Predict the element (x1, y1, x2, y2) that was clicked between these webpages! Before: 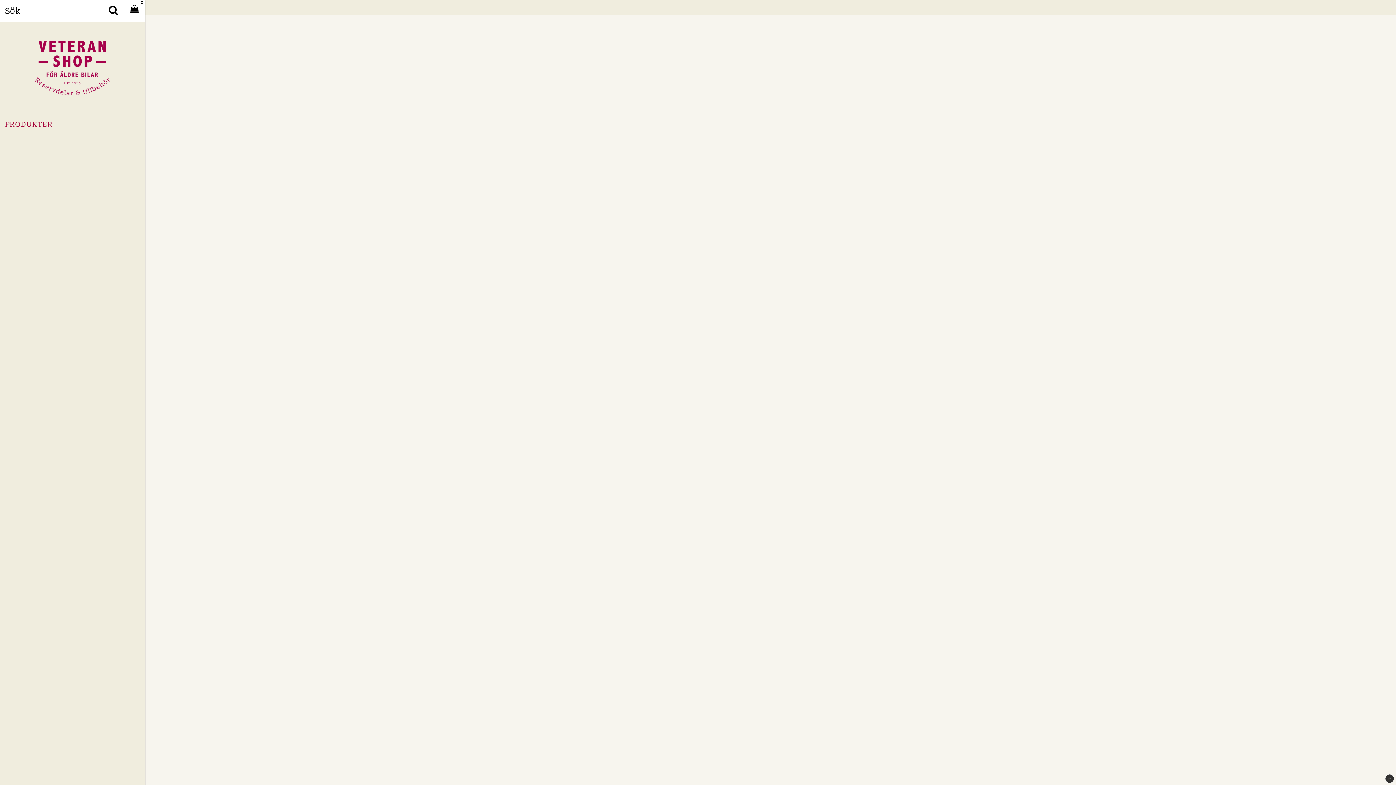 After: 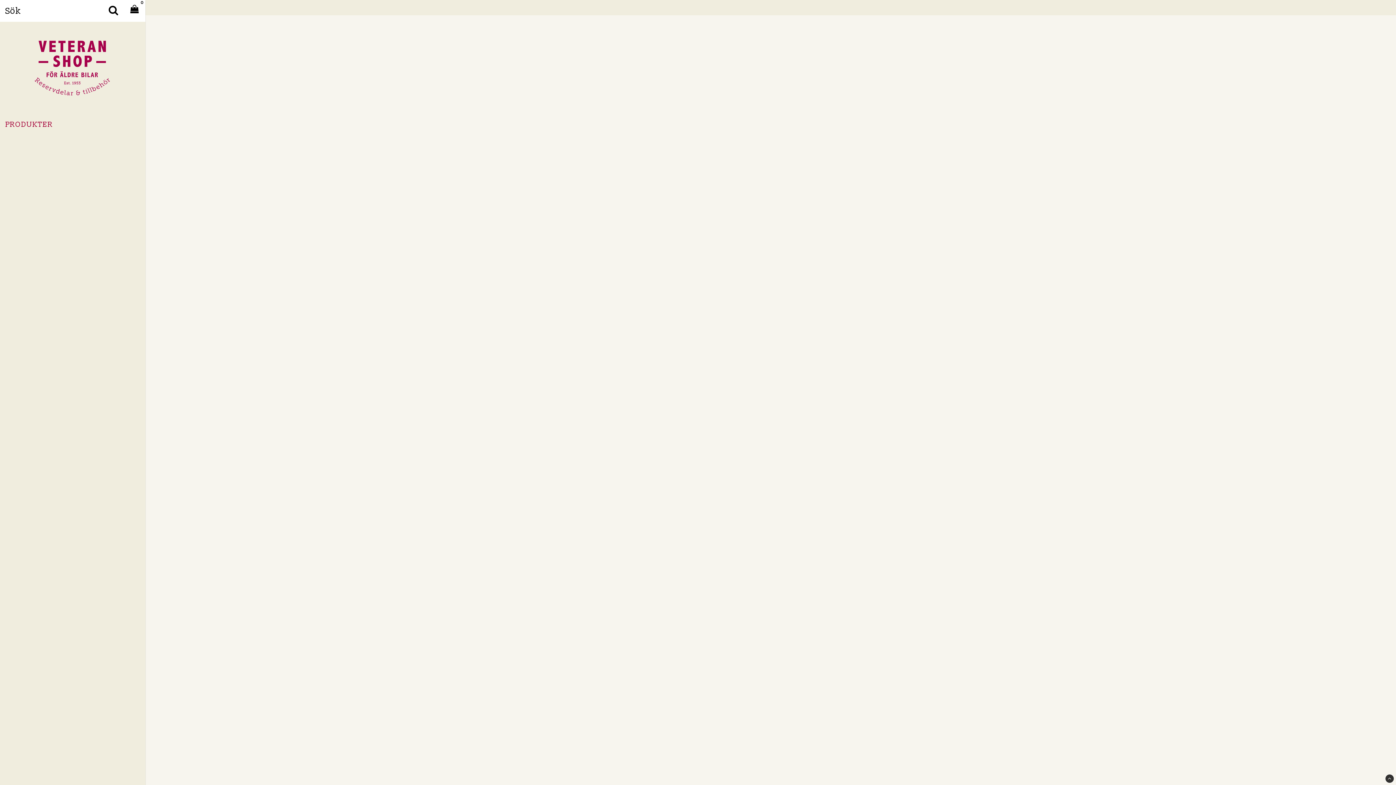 Action: bbox: (5, 25, 140, 109)